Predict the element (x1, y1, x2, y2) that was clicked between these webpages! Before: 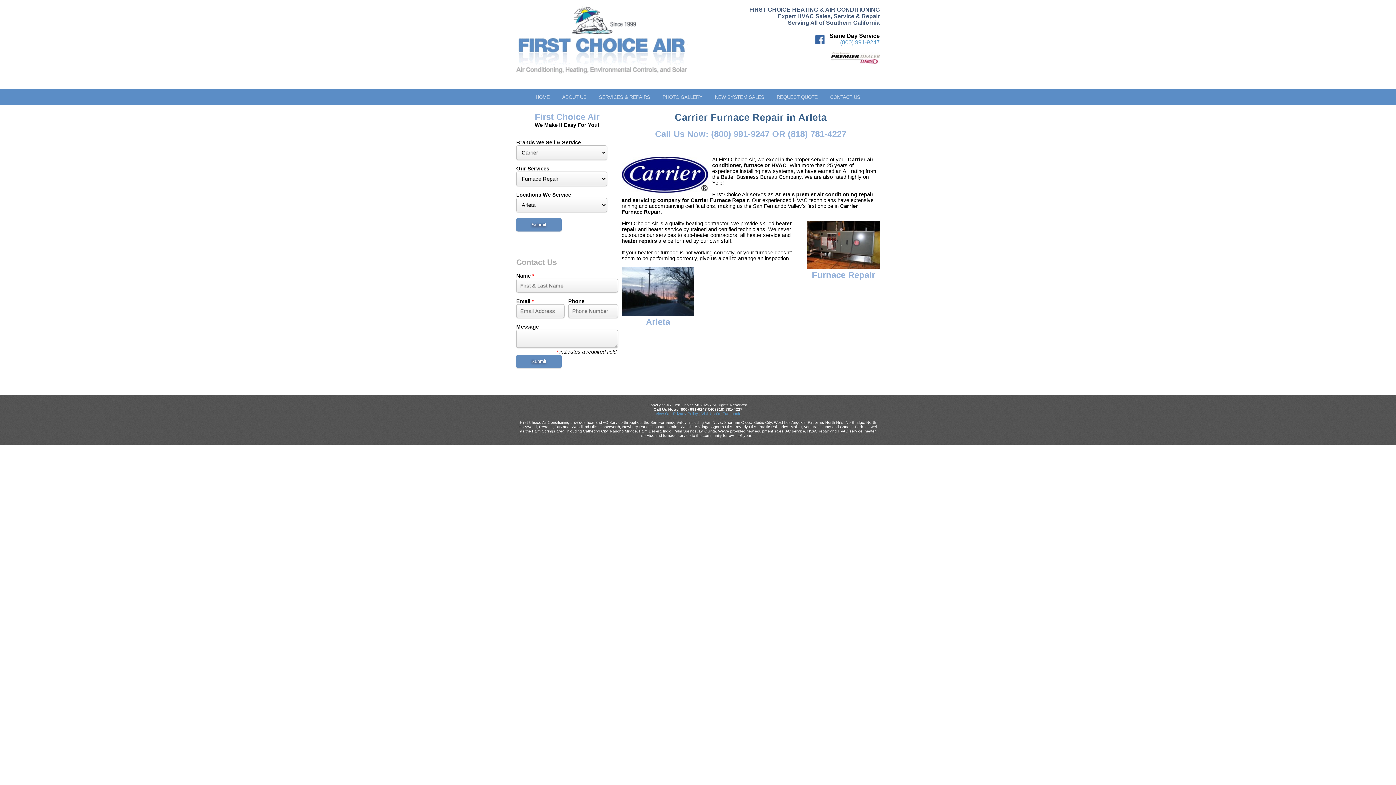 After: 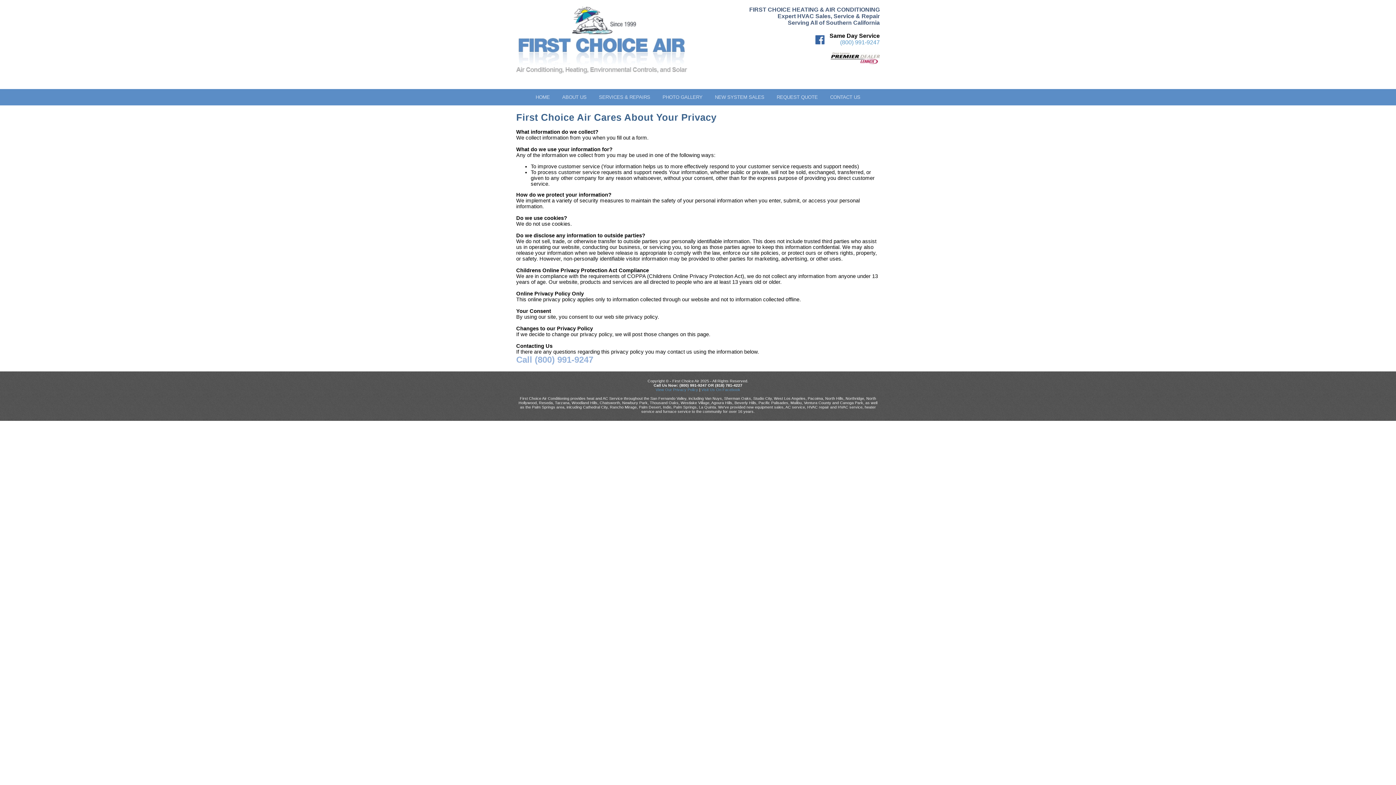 Action: label: View Our Privacy Policy bbox: (655, 411, 698, 416)